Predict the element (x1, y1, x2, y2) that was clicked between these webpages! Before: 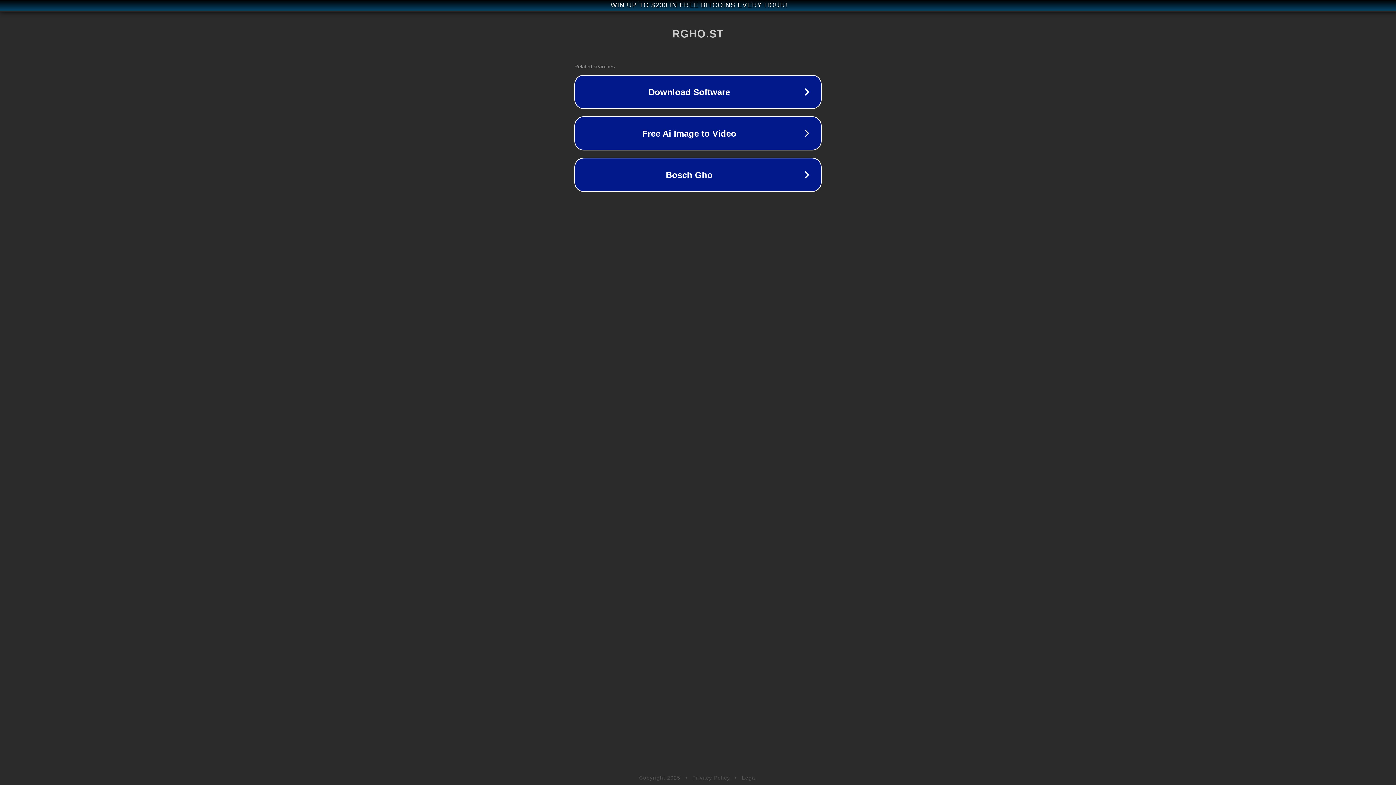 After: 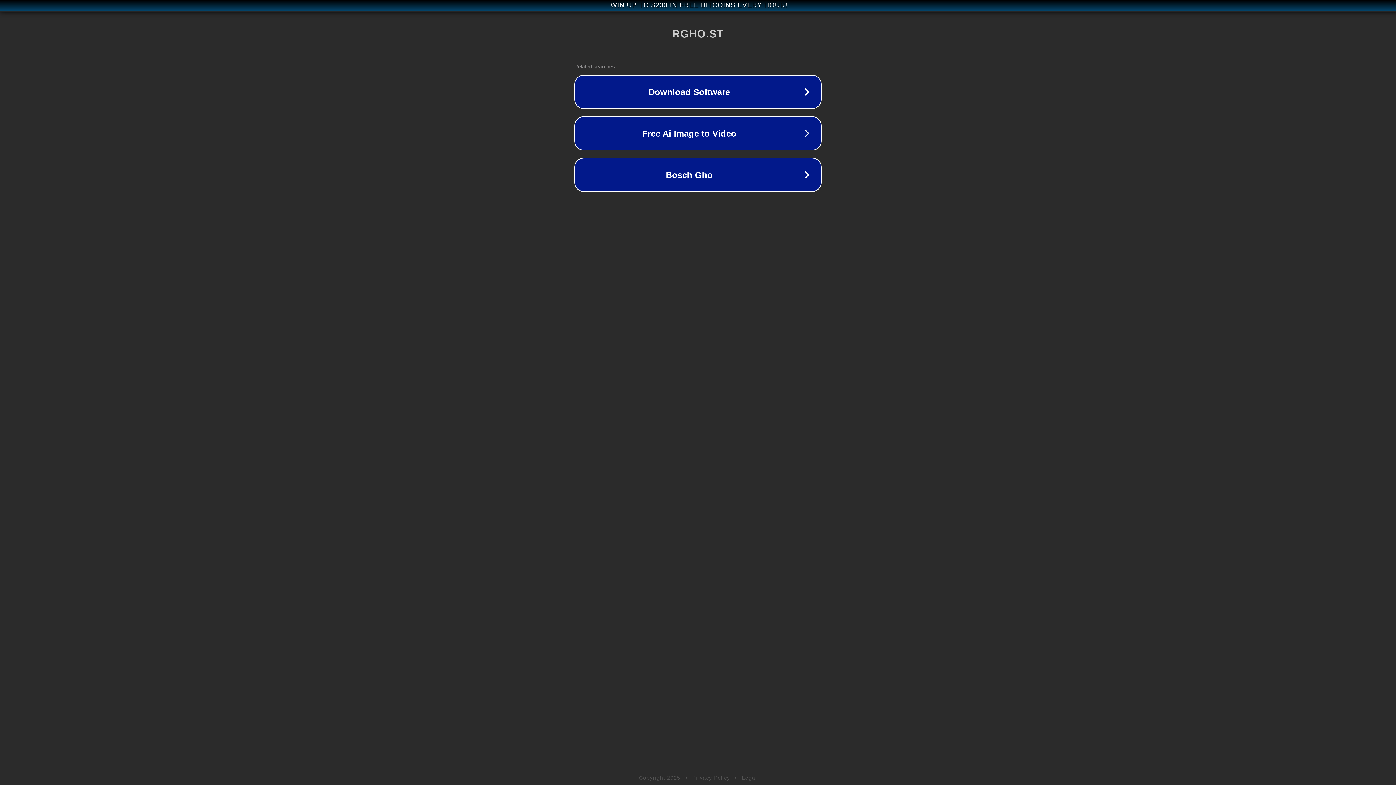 Action: bbox: (692, 775, 730, 781) label: Privacy Policy